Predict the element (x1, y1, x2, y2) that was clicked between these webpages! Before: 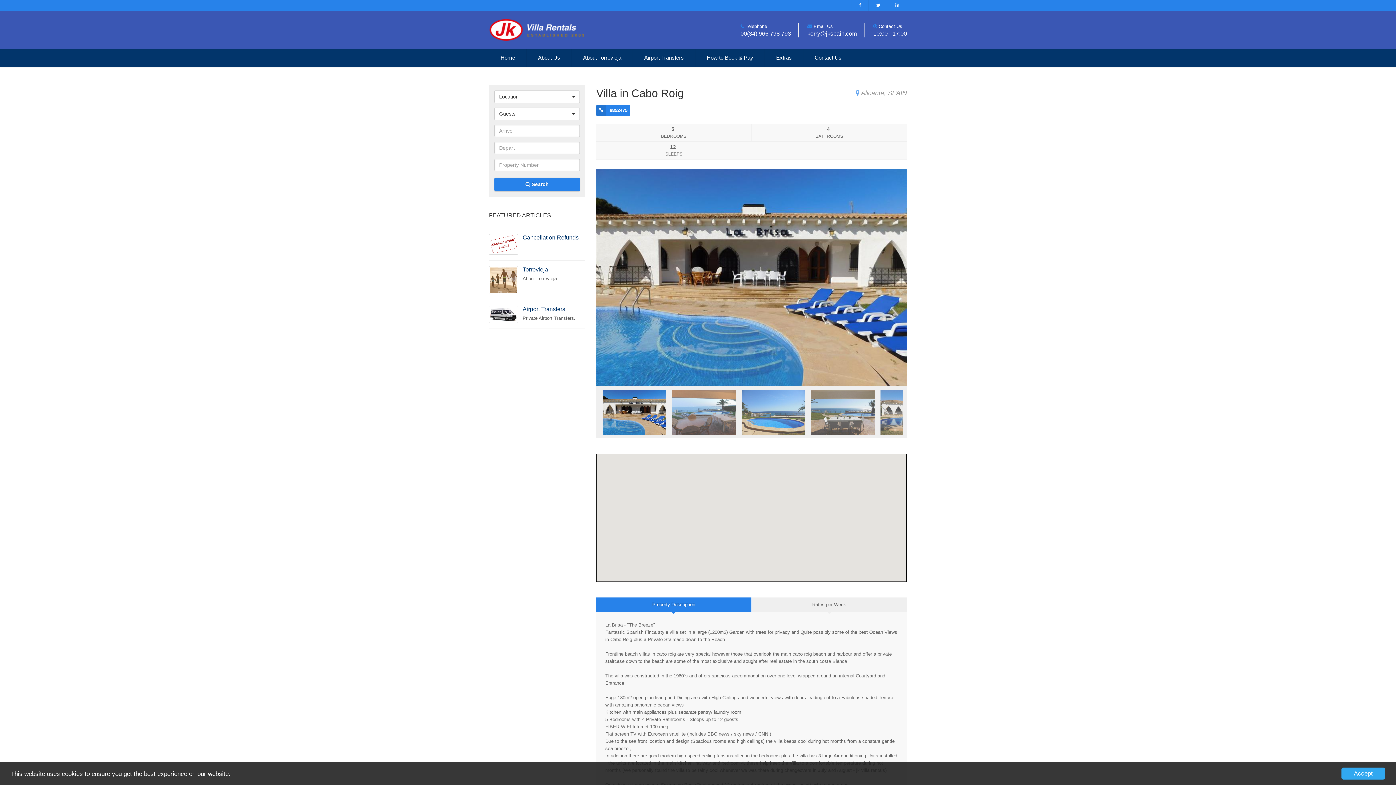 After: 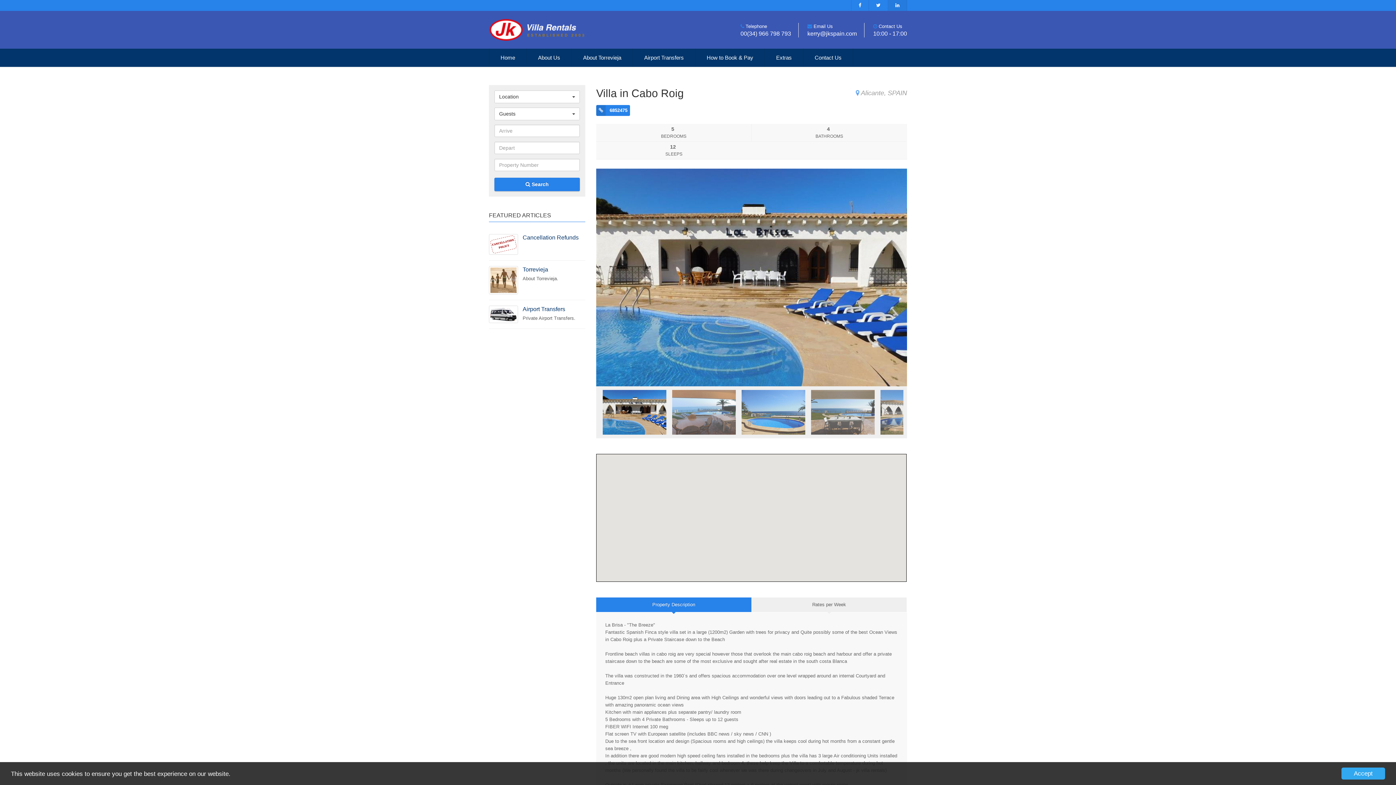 Action: bbox: (888, 0, 907, 10)